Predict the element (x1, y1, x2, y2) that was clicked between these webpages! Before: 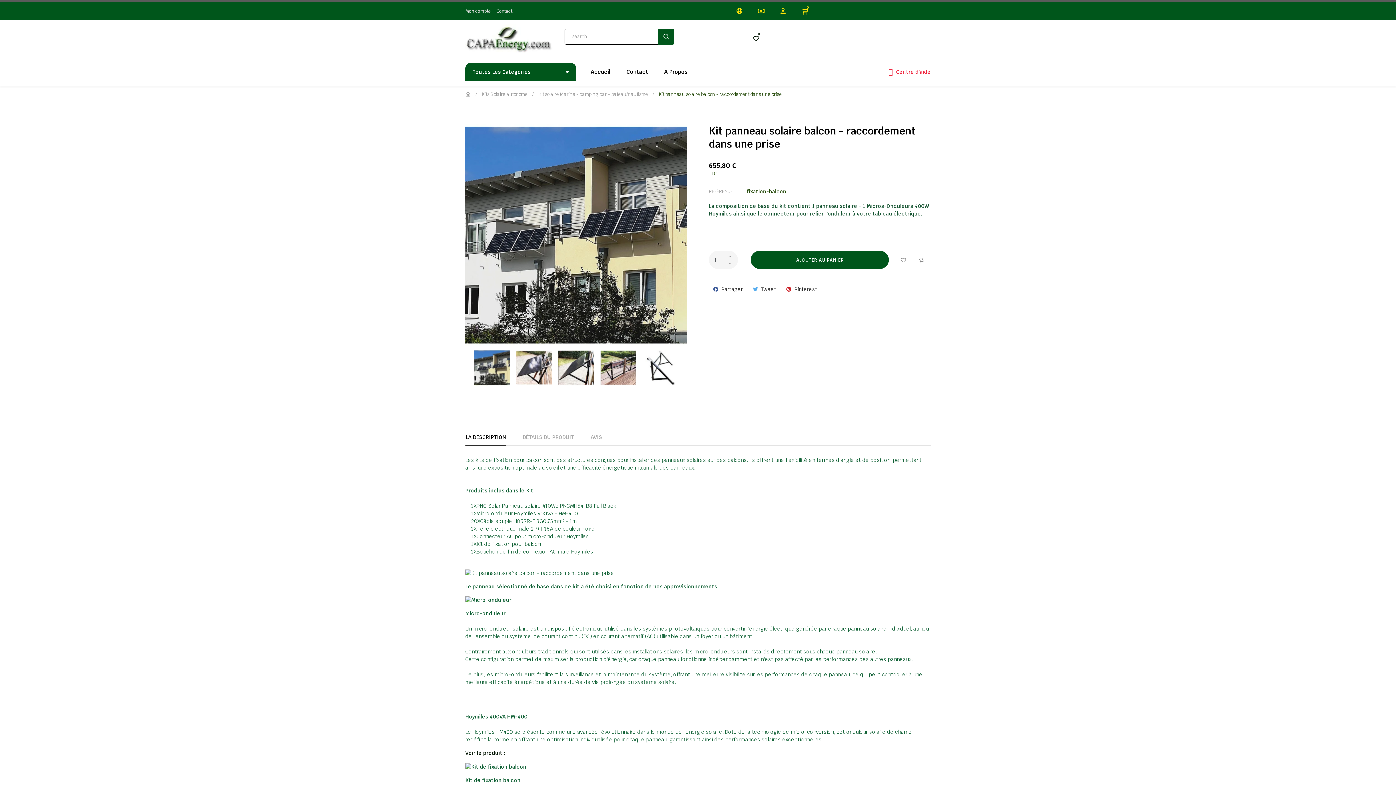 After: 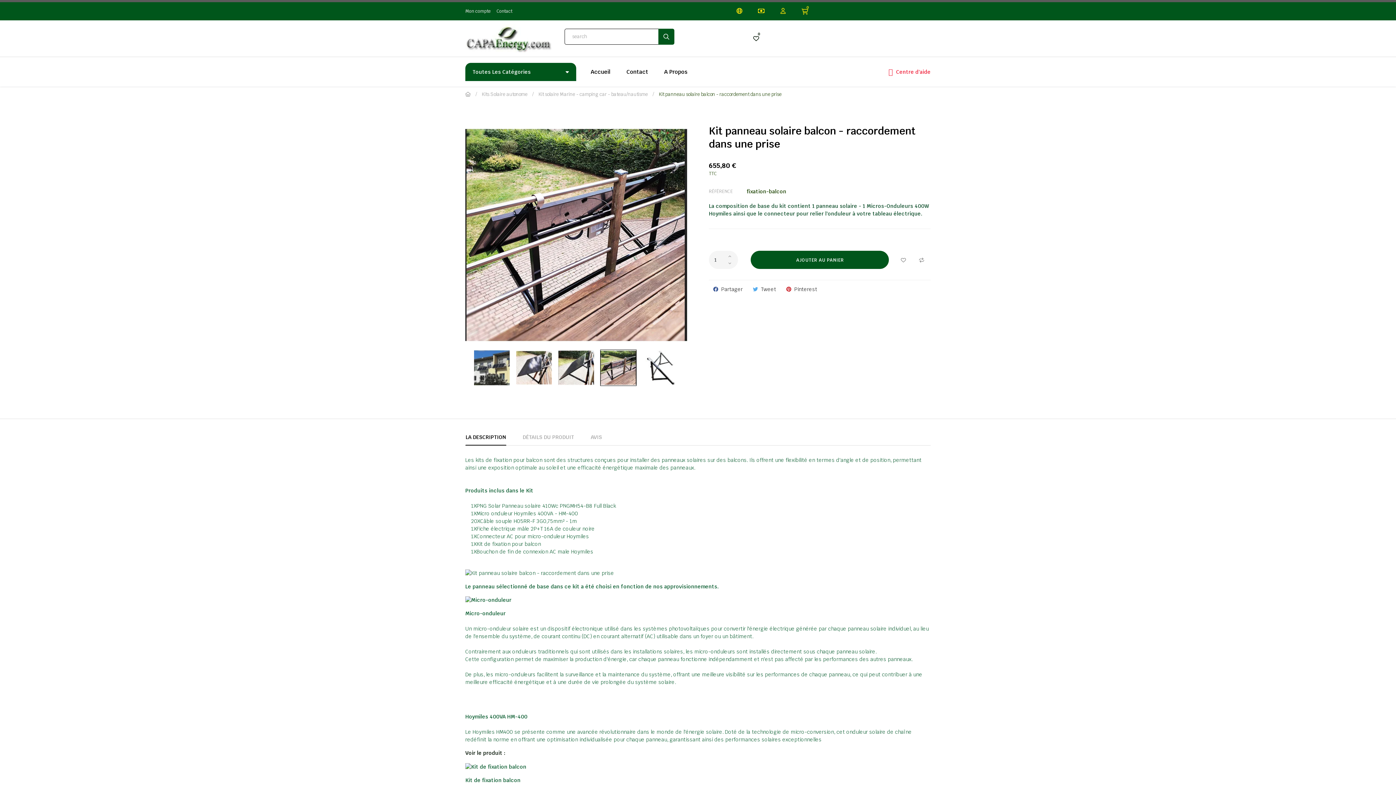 Action: bbox: (599, 349, 637, 386)